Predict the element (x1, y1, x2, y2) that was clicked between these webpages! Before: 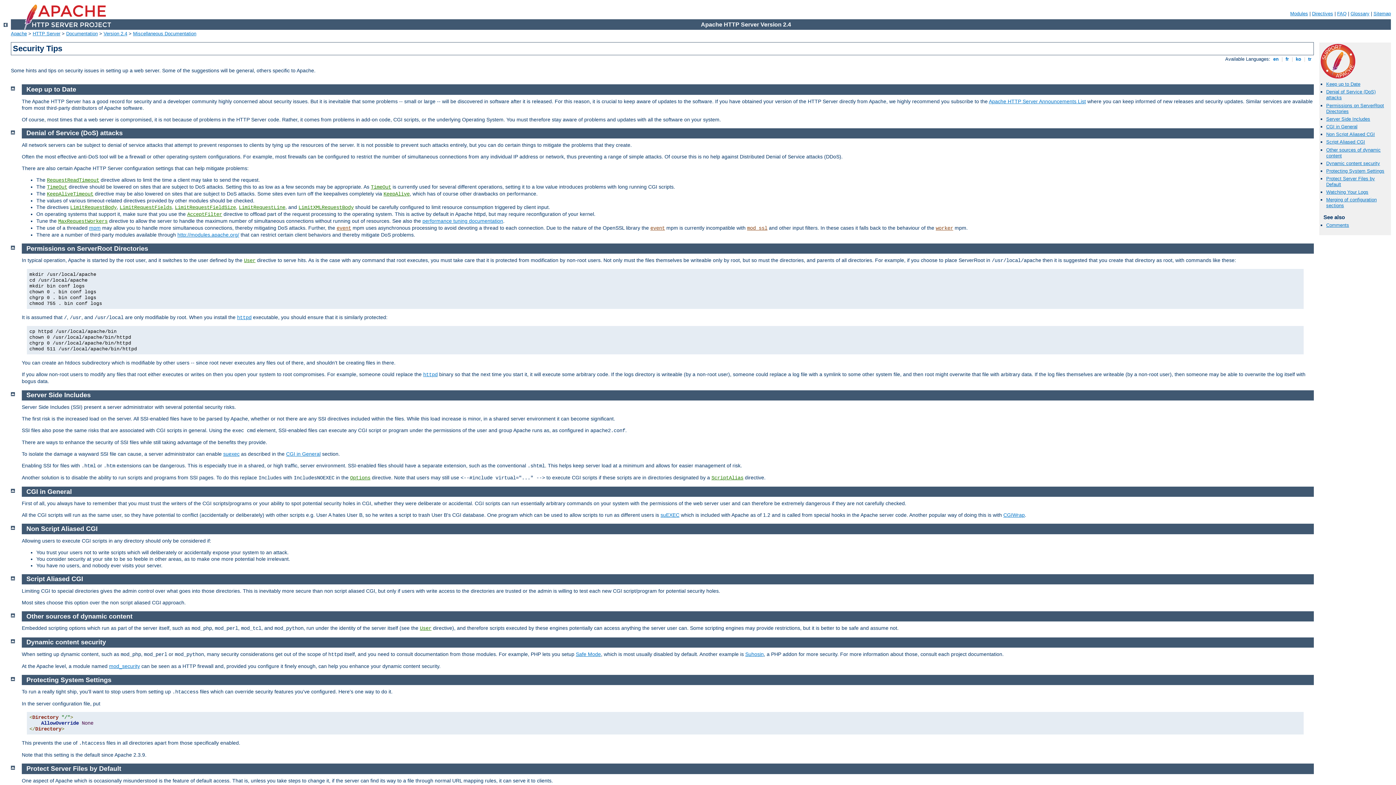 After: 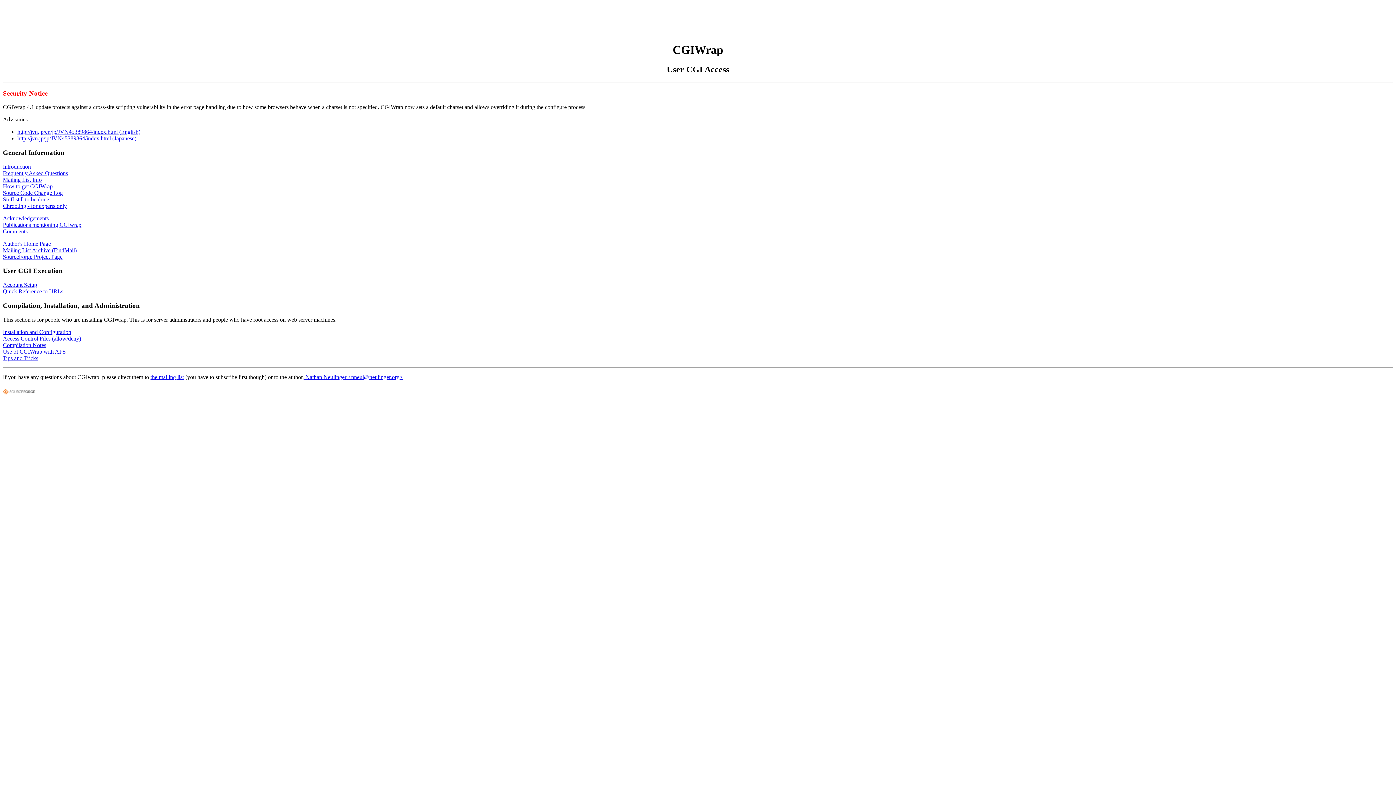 Action: bbox: (1003, 512, 1025, 518) label: CGIWrap